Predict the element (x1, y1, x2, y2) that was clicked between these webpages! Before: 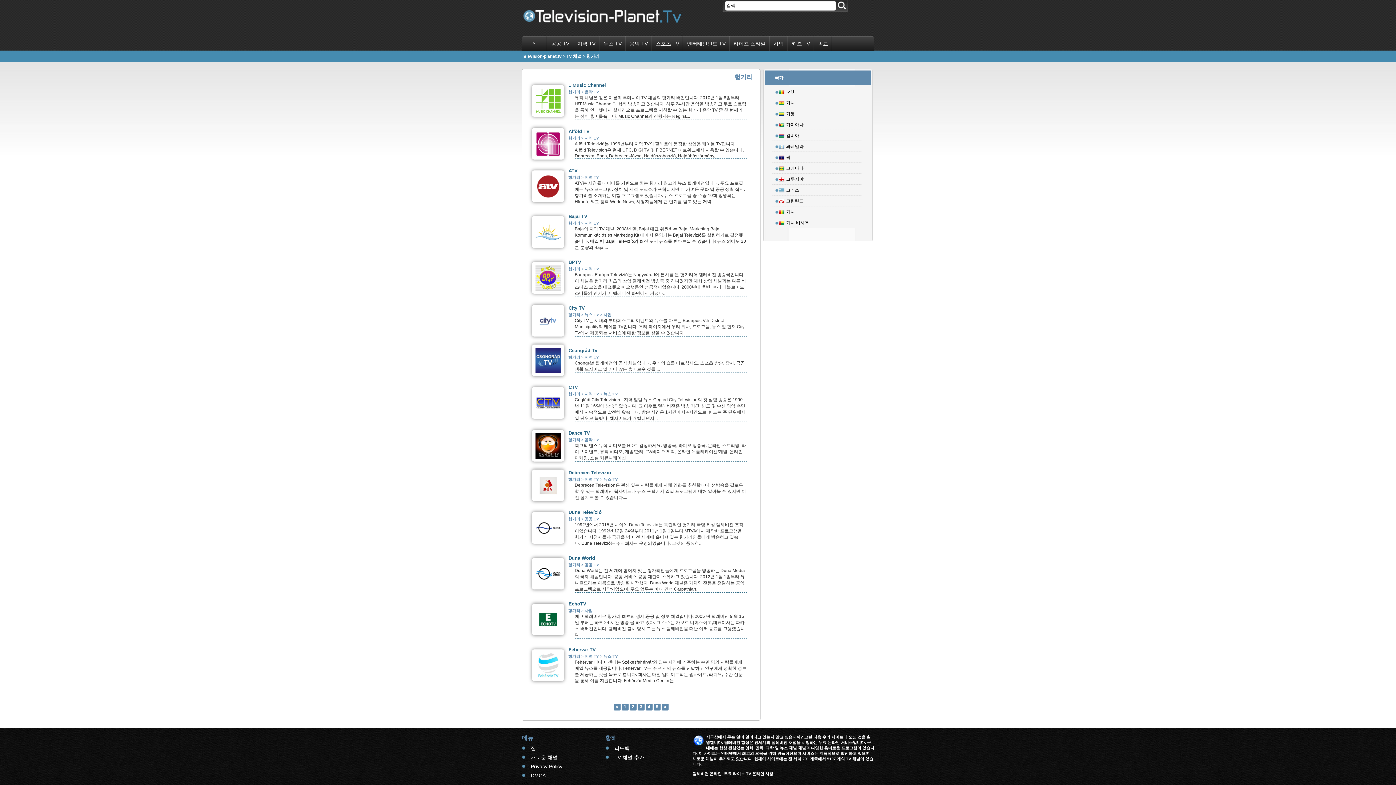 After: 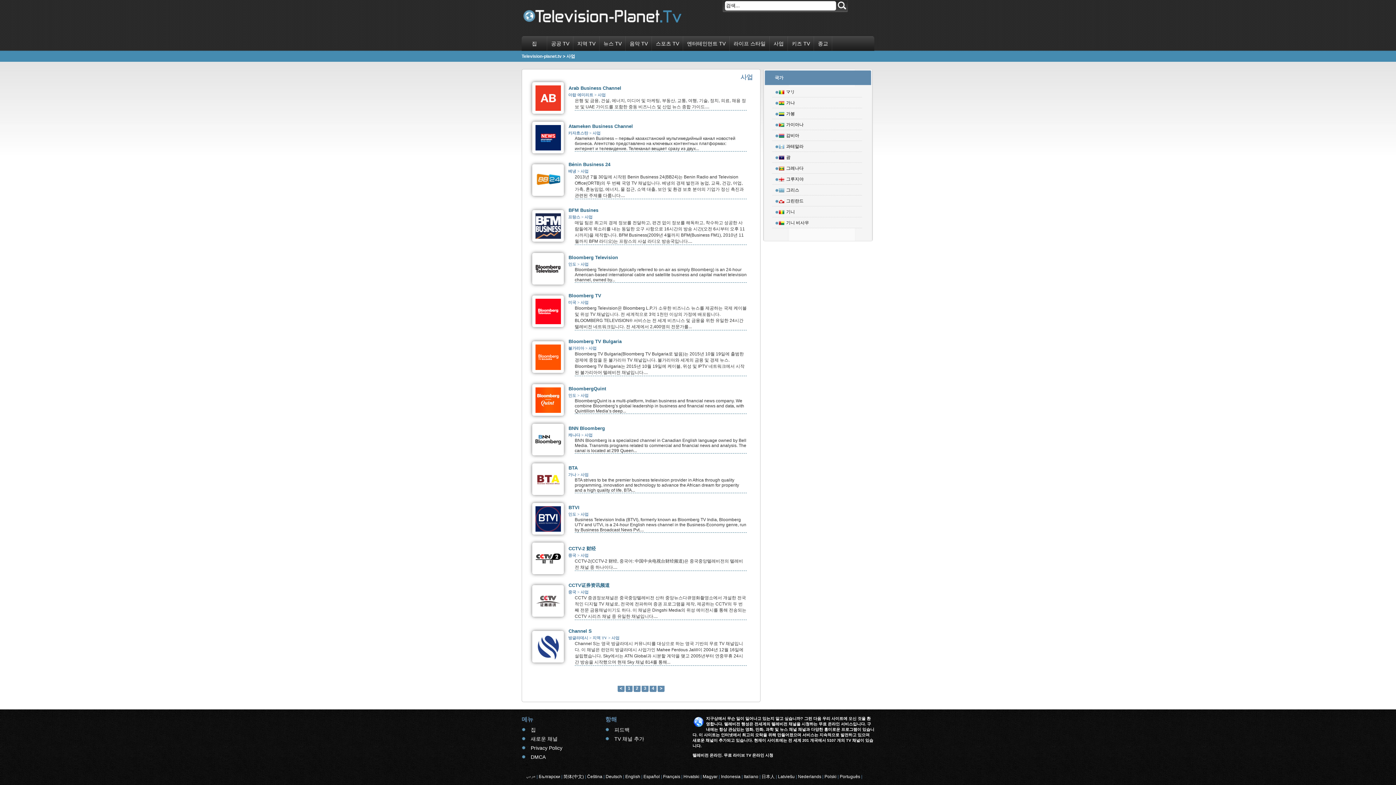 Action: bbox: (584, 608, 592, 613) label: 사업